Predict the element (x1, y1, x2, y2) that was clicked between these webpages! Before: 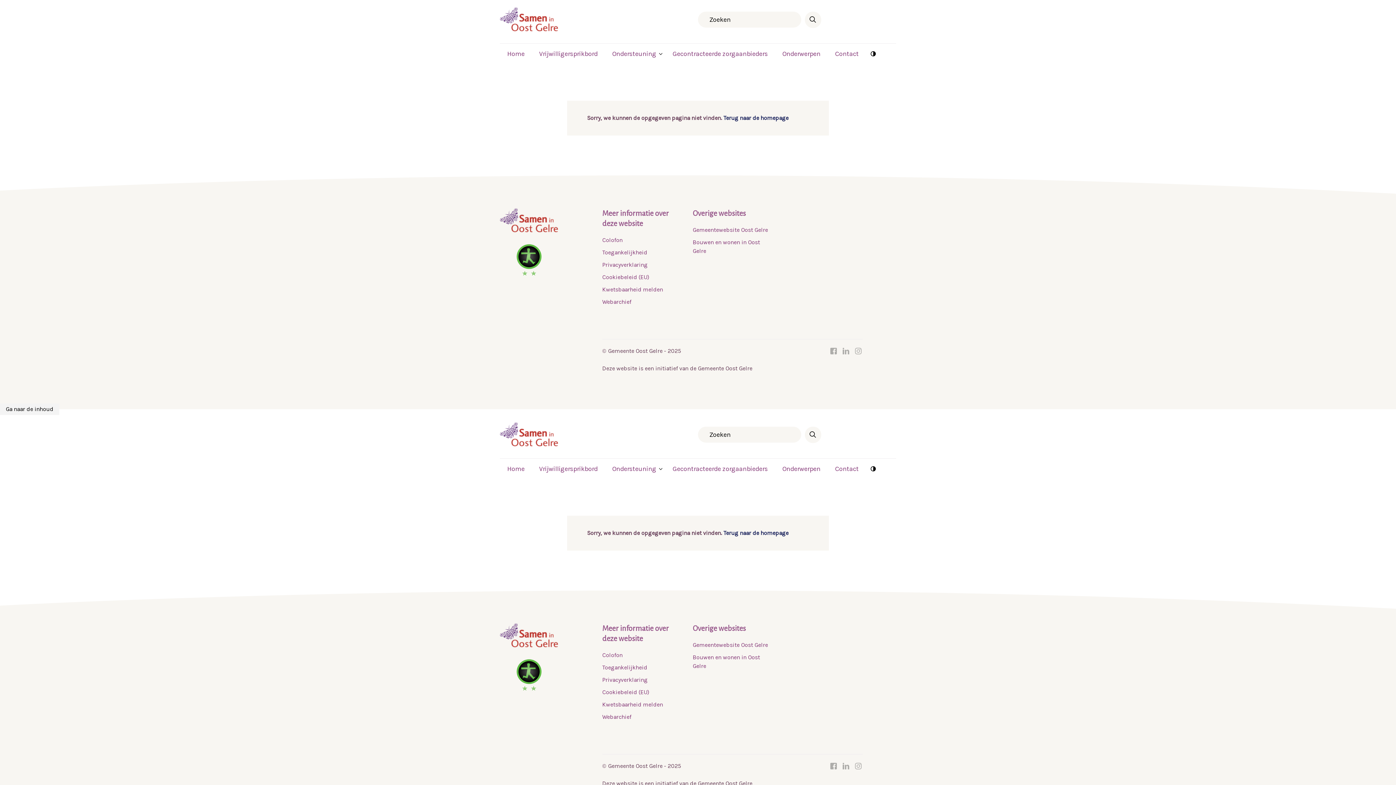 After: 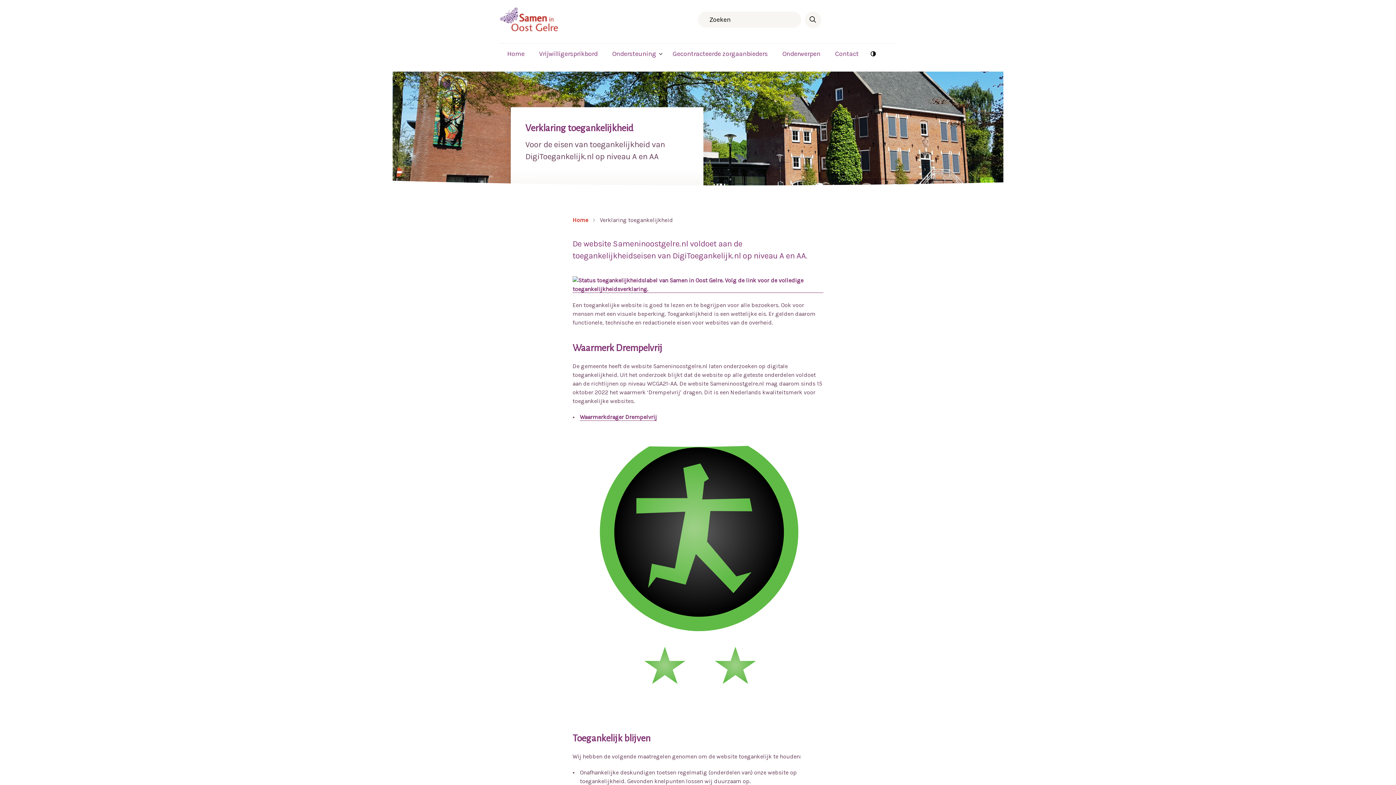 Action: label: Toegankelijkheid bbox: (602, 248, 682, 257)